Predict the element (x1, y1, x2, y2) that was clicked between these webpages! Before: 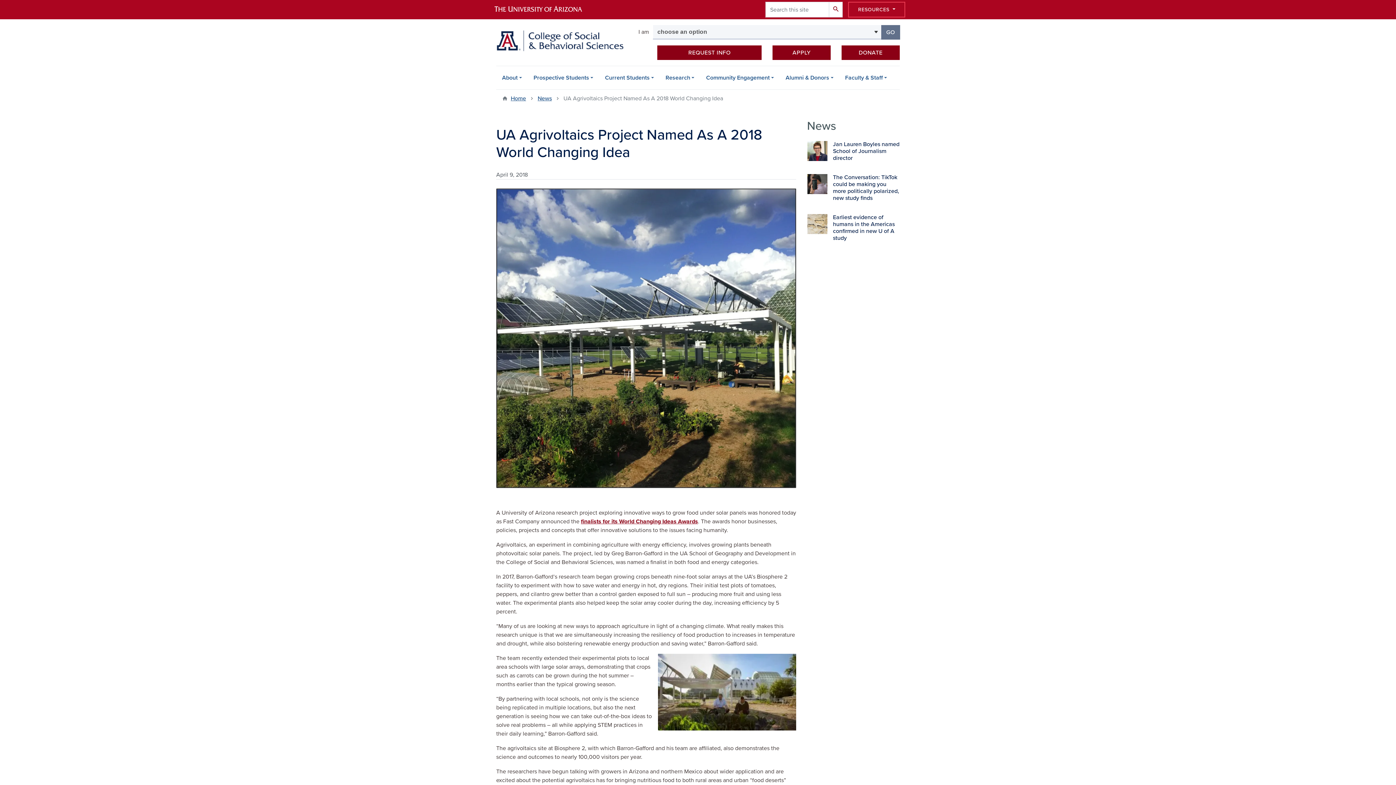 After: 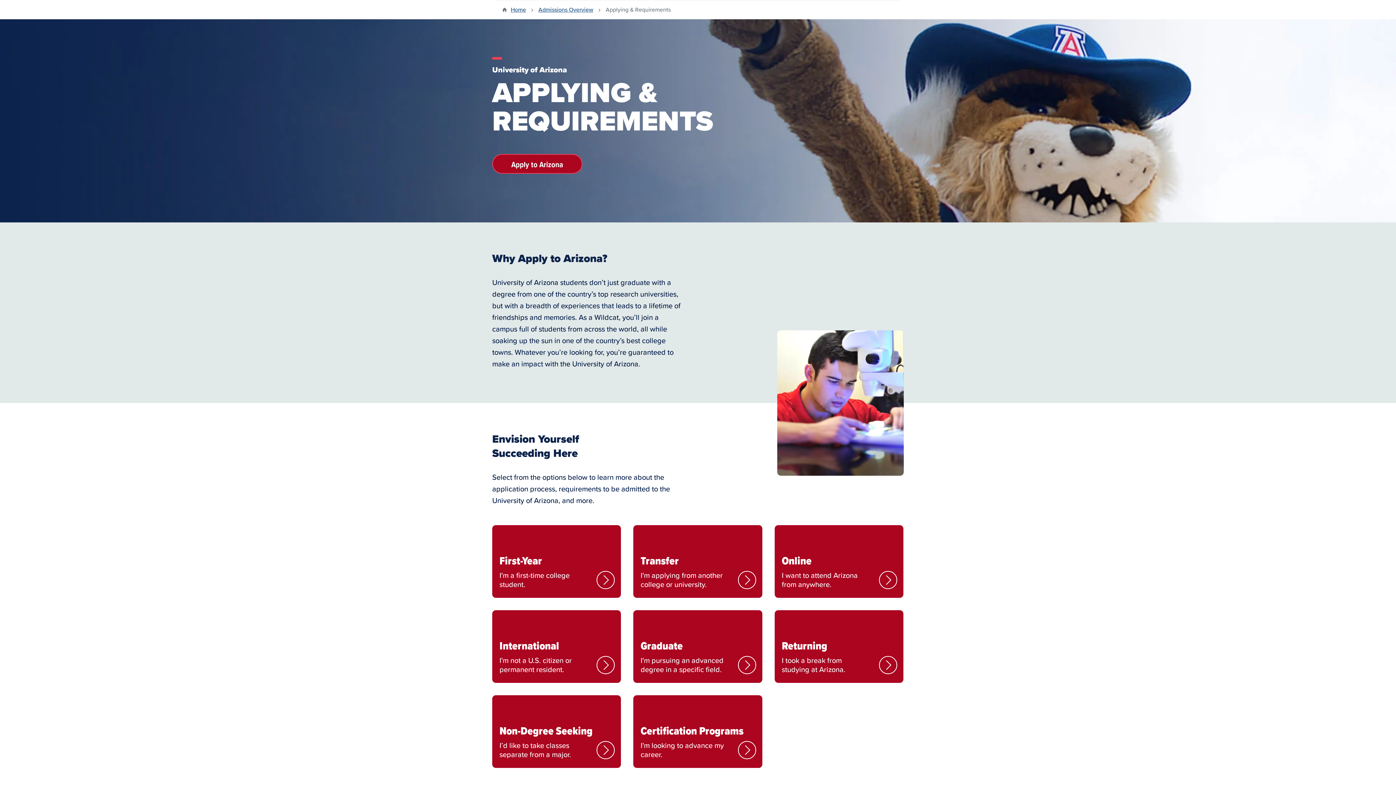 Action: bbox: (772, 45, 830, 60) label: APPLY